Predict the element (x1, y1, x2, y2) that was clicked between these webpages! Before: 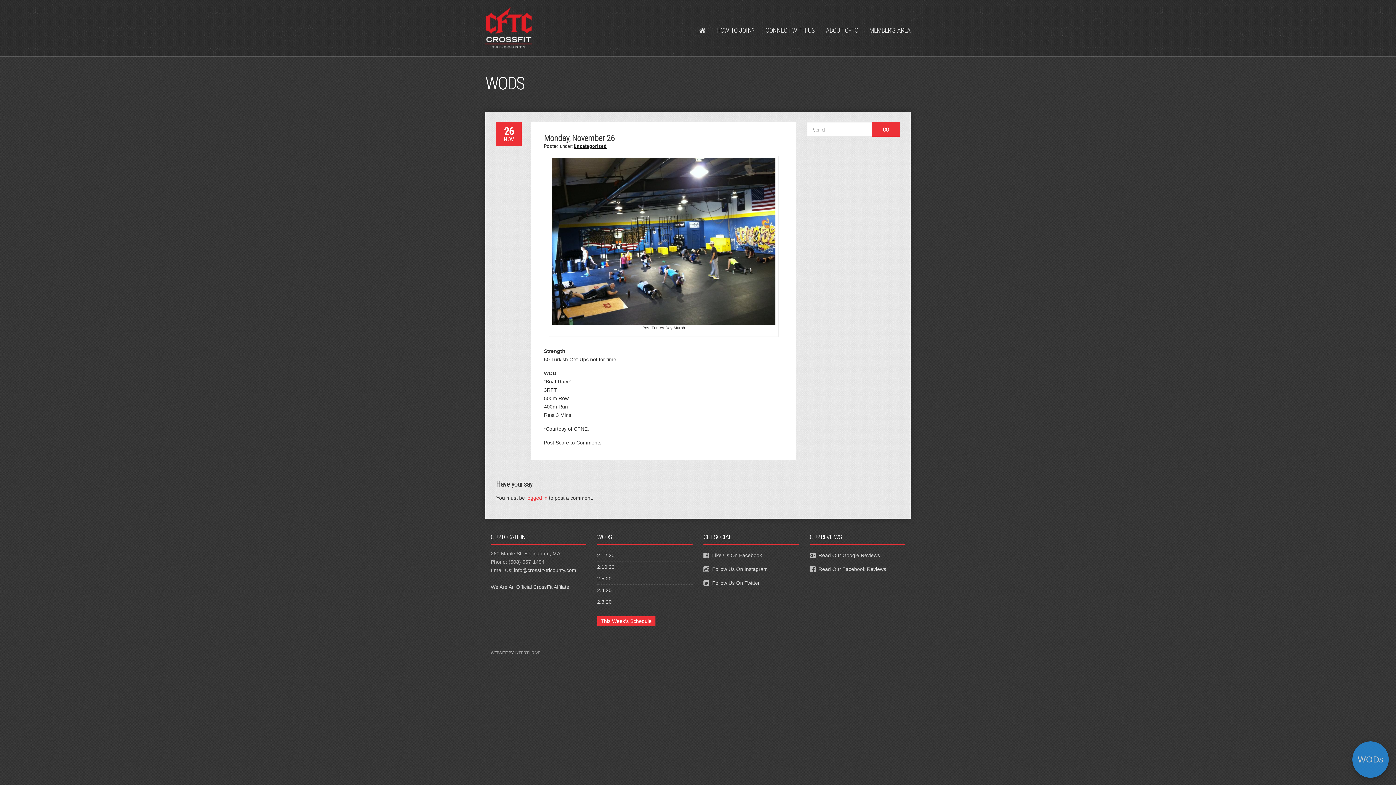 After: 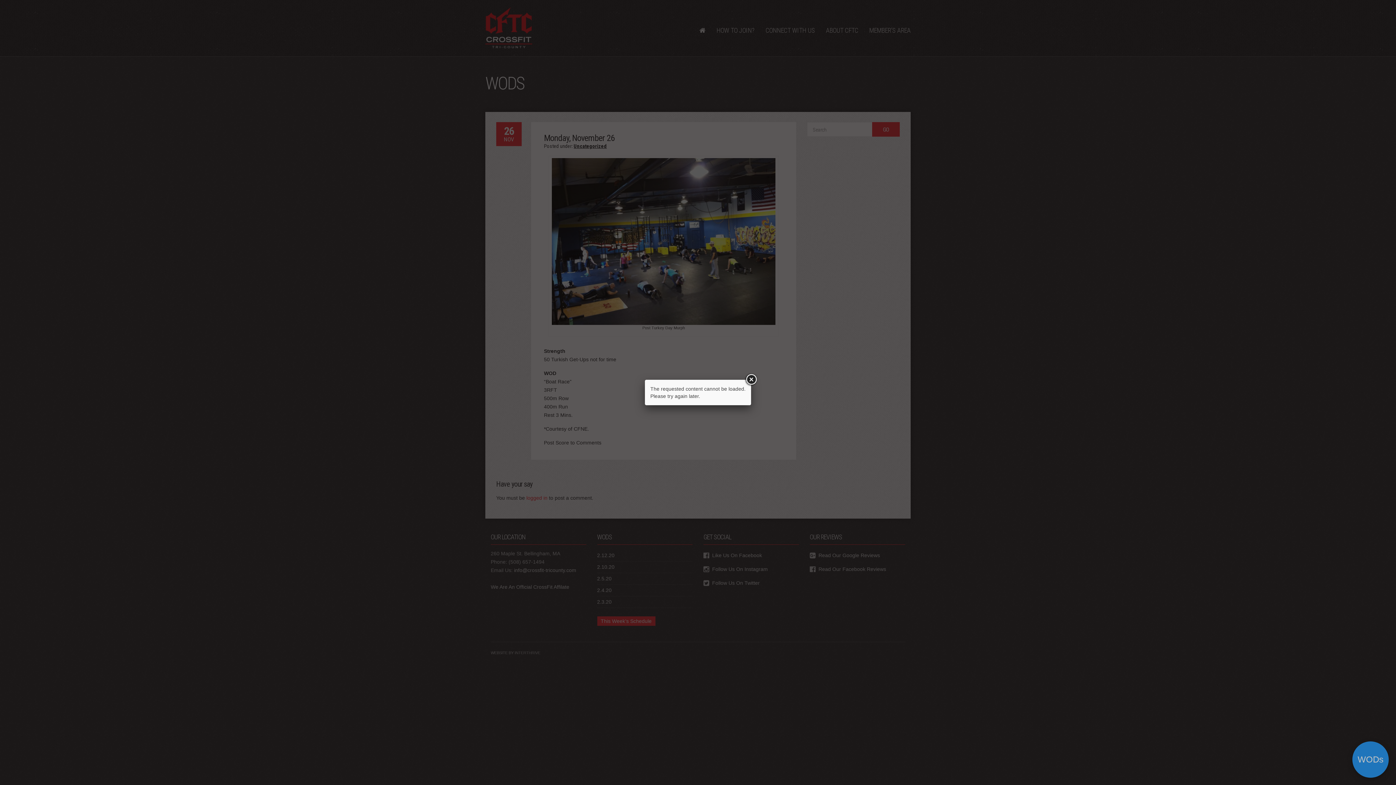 Action: bbox: (552, 238, 775, 244)